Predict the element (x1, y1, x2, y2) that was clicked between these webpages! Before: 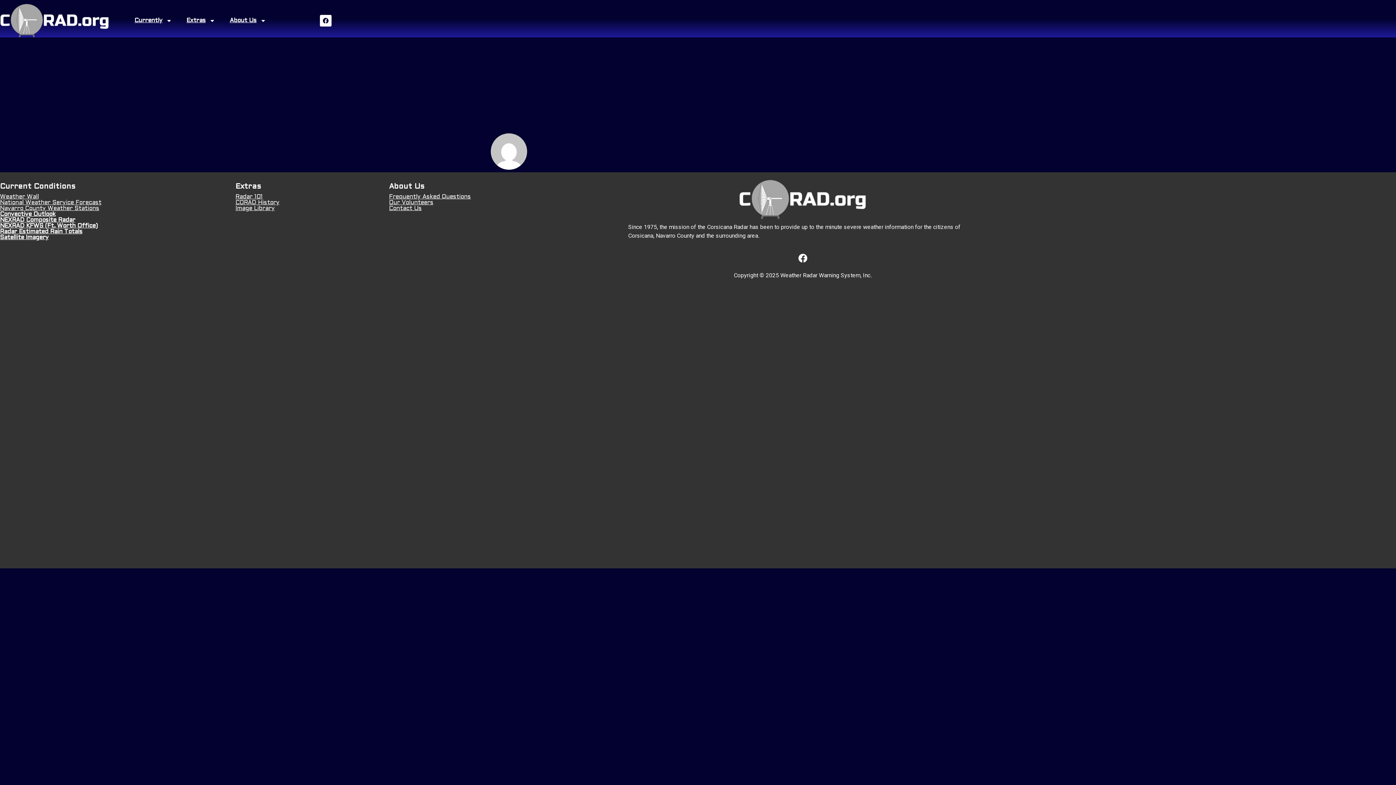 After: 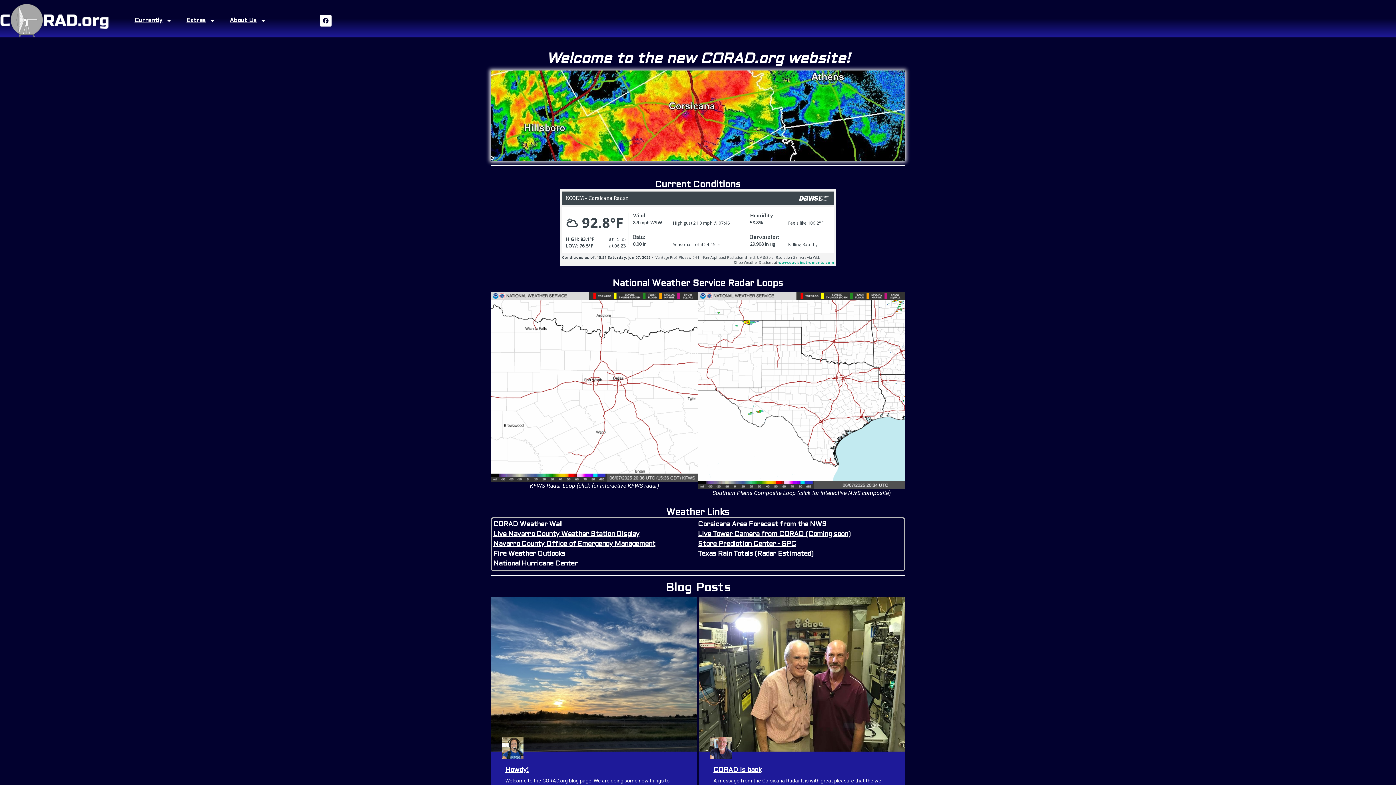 Action: bbox: (0, 3, 109, 37)